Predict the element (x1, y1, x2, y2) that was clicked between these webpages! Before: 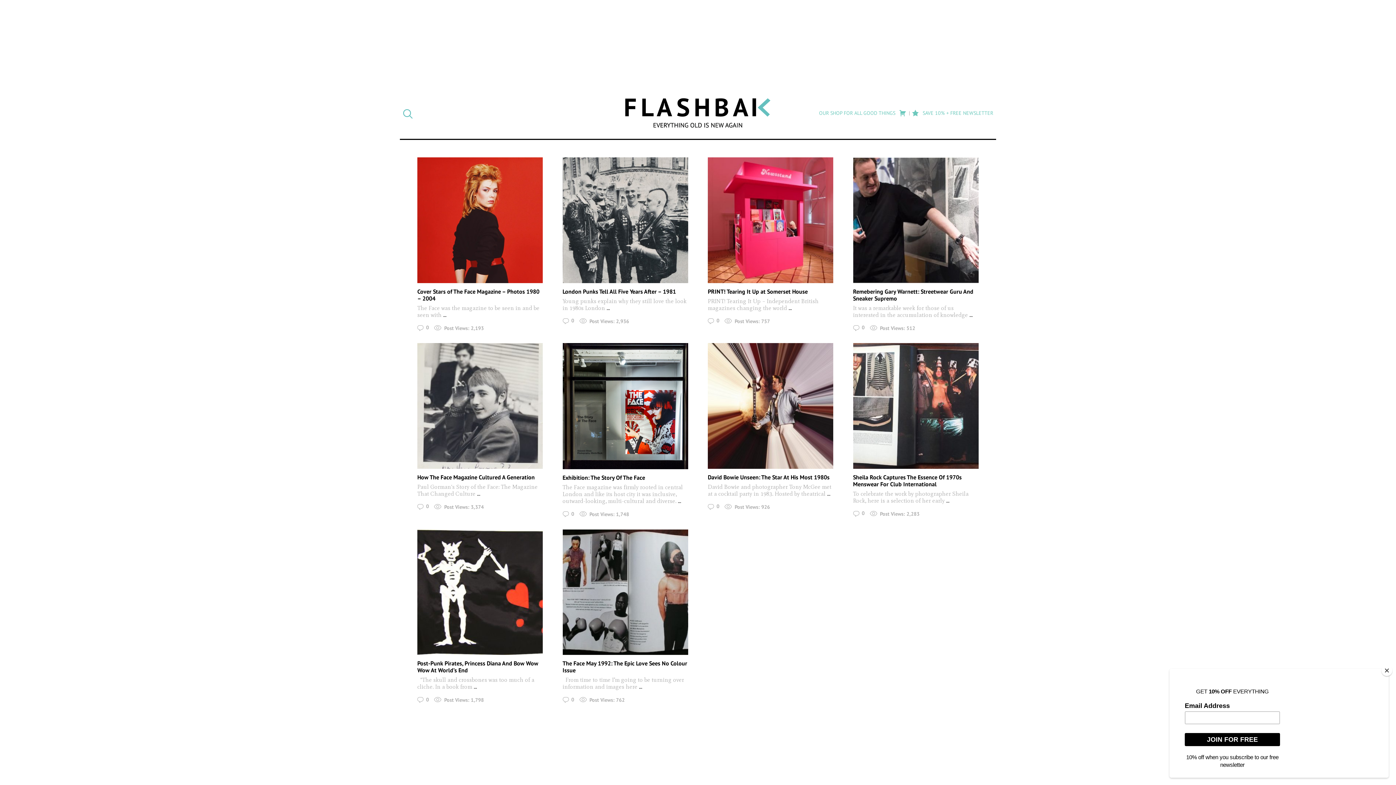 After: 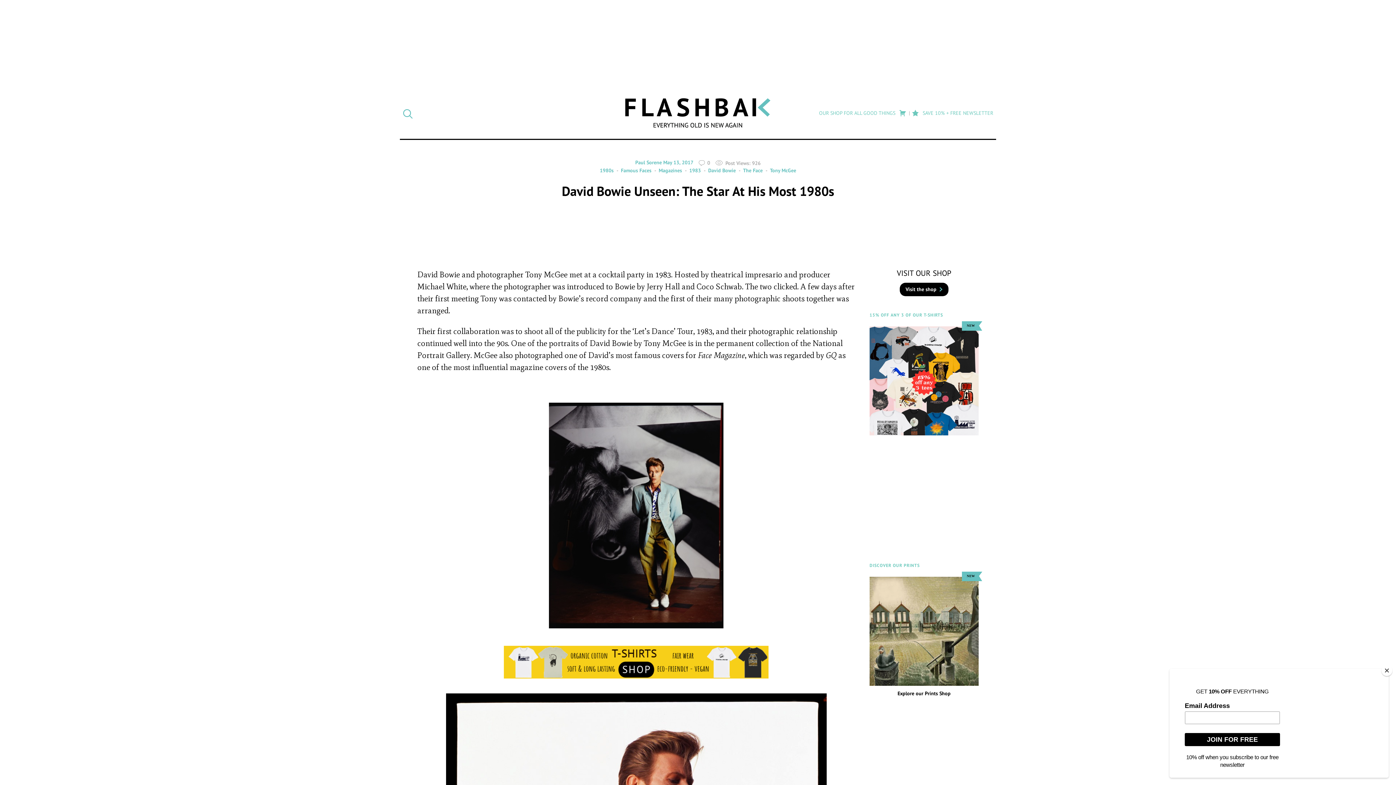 Action: bbox: (708, 343, 833, 469)